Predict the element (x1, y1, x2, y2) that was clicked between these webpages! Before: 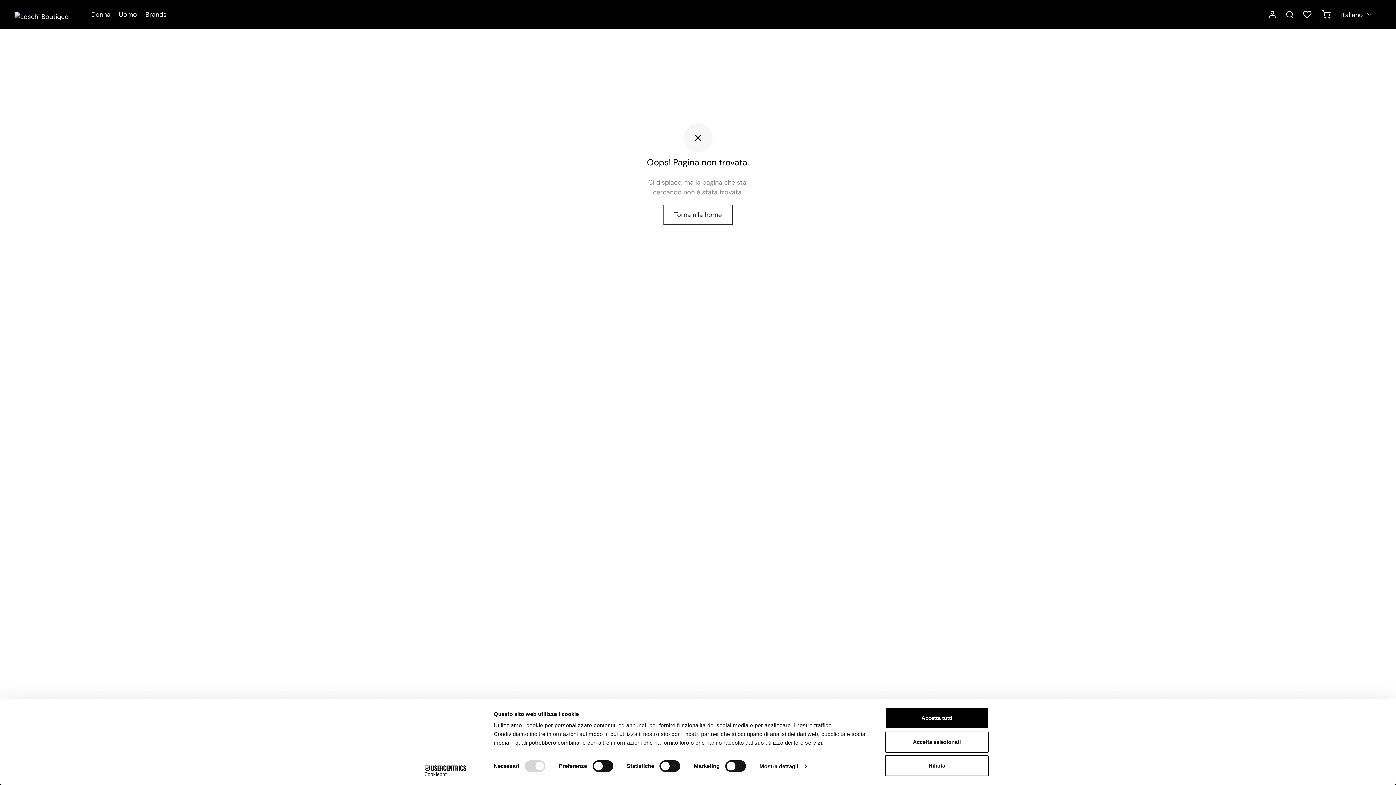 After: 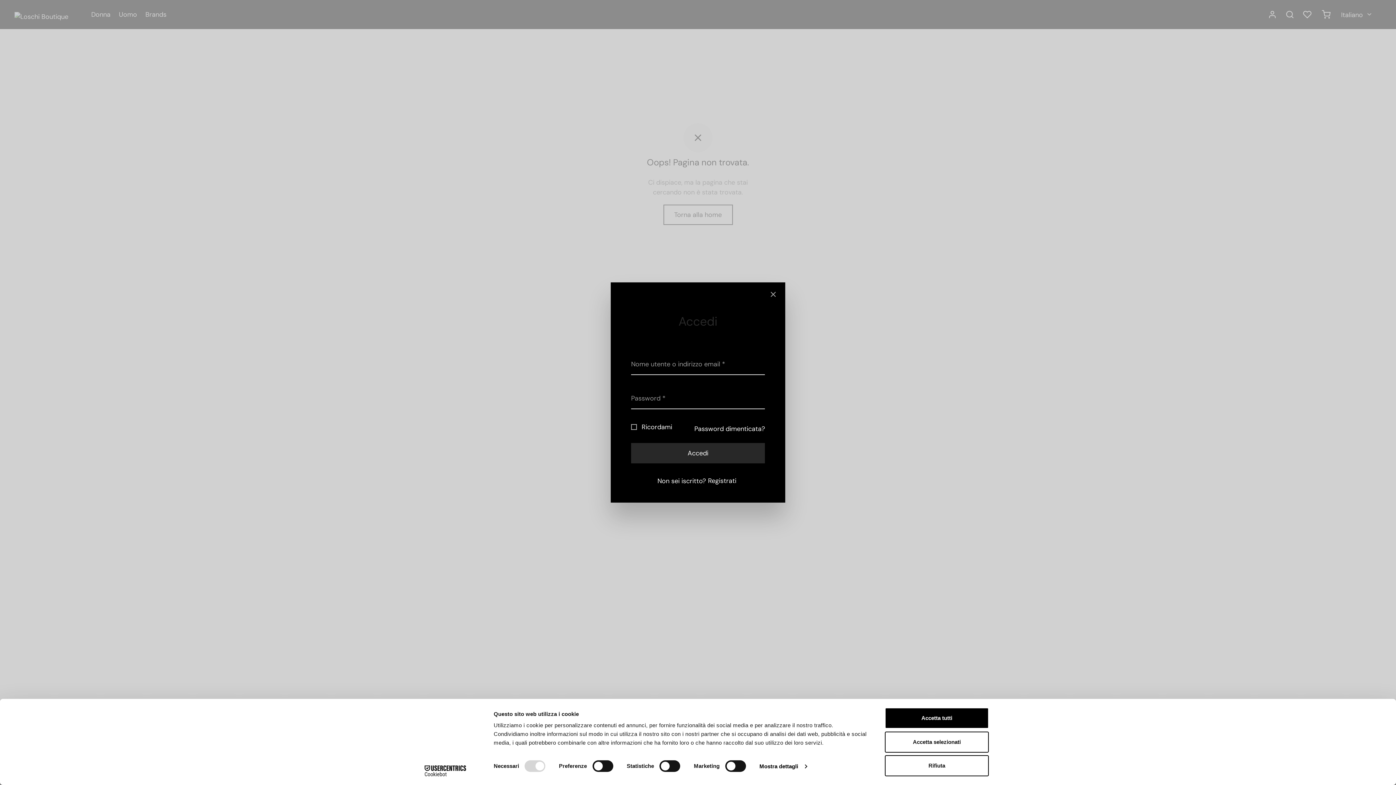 Action: bbox: (1268, 10, 1277, 18) label: Accedi